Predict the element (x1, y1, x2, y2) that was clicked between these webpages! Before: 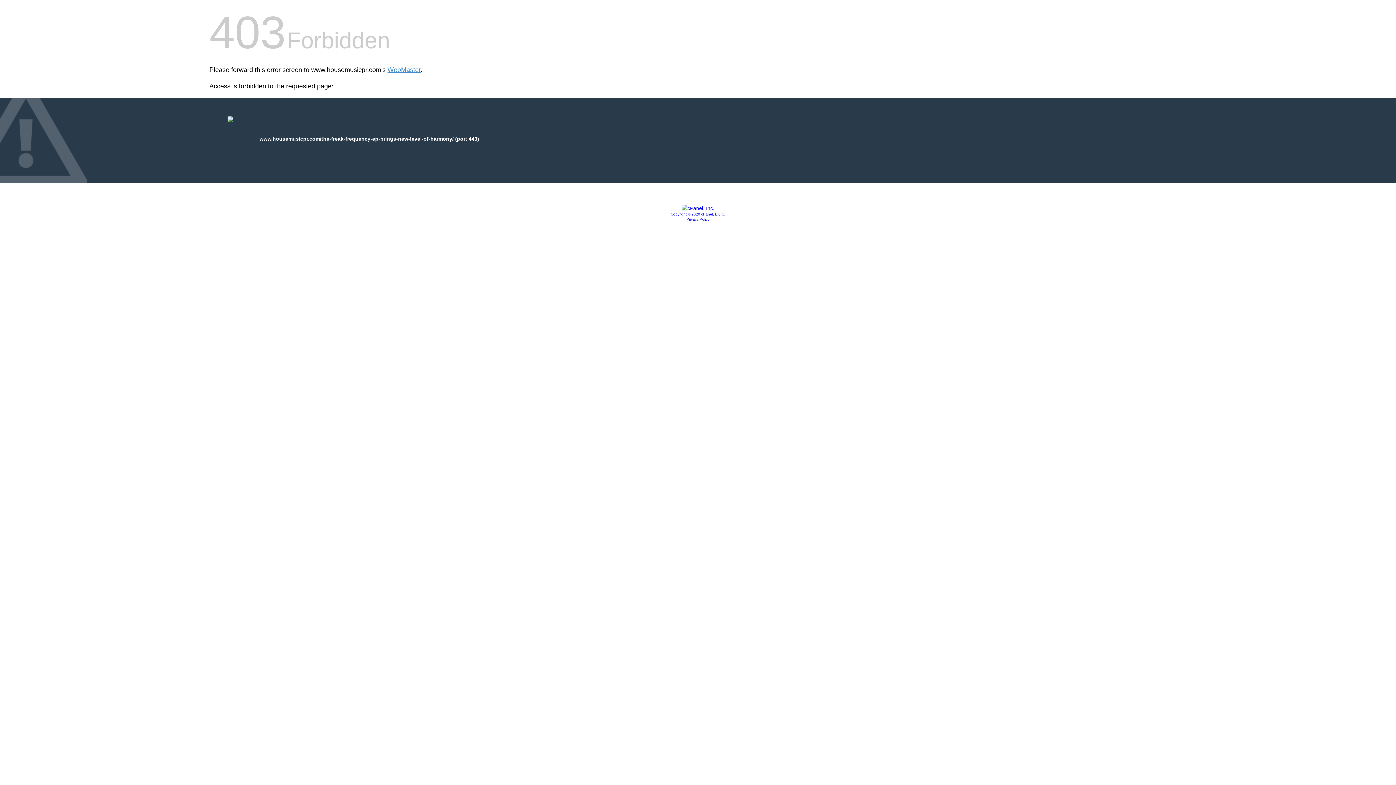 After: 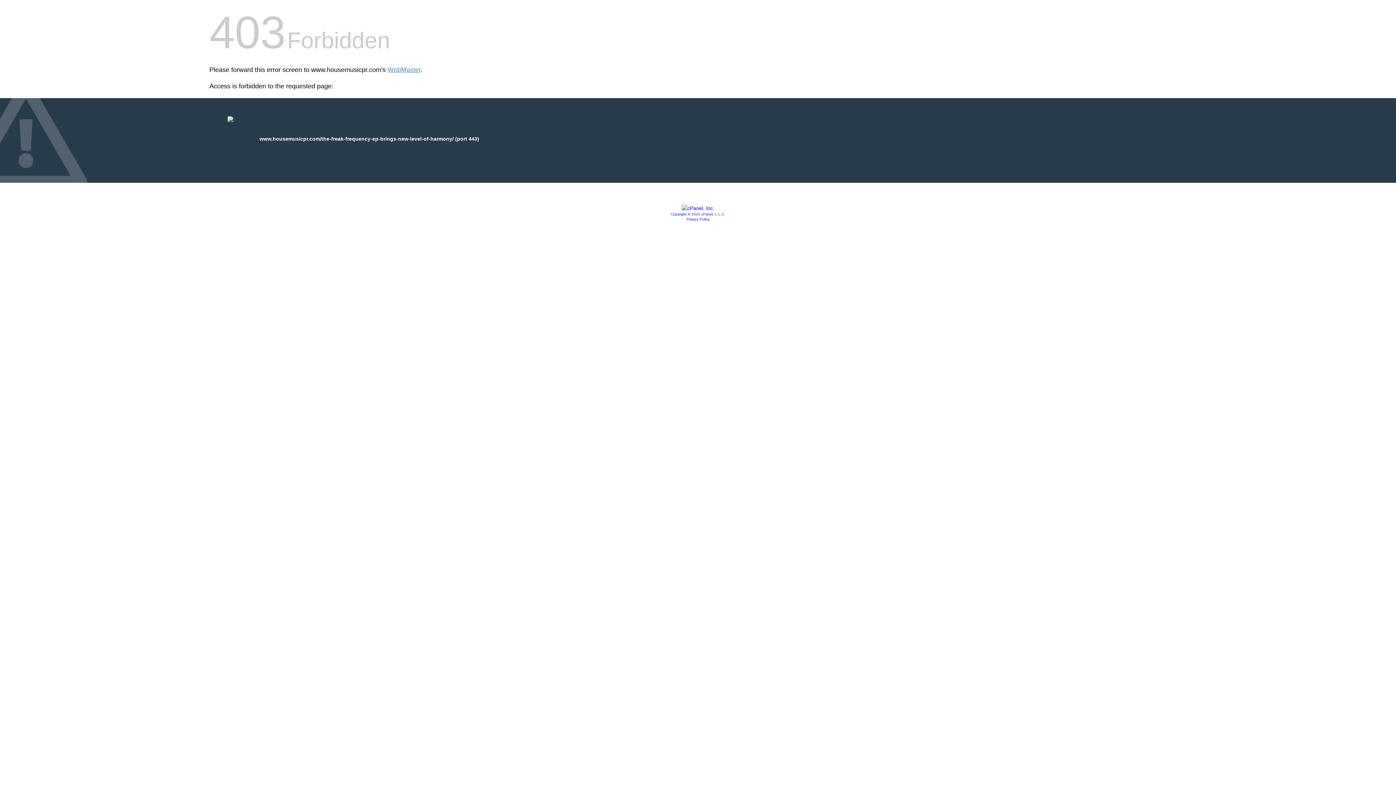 Action: bbox: (670, 212, 725, 216) label: Copyright © 2020 cPanel, L.L.C.